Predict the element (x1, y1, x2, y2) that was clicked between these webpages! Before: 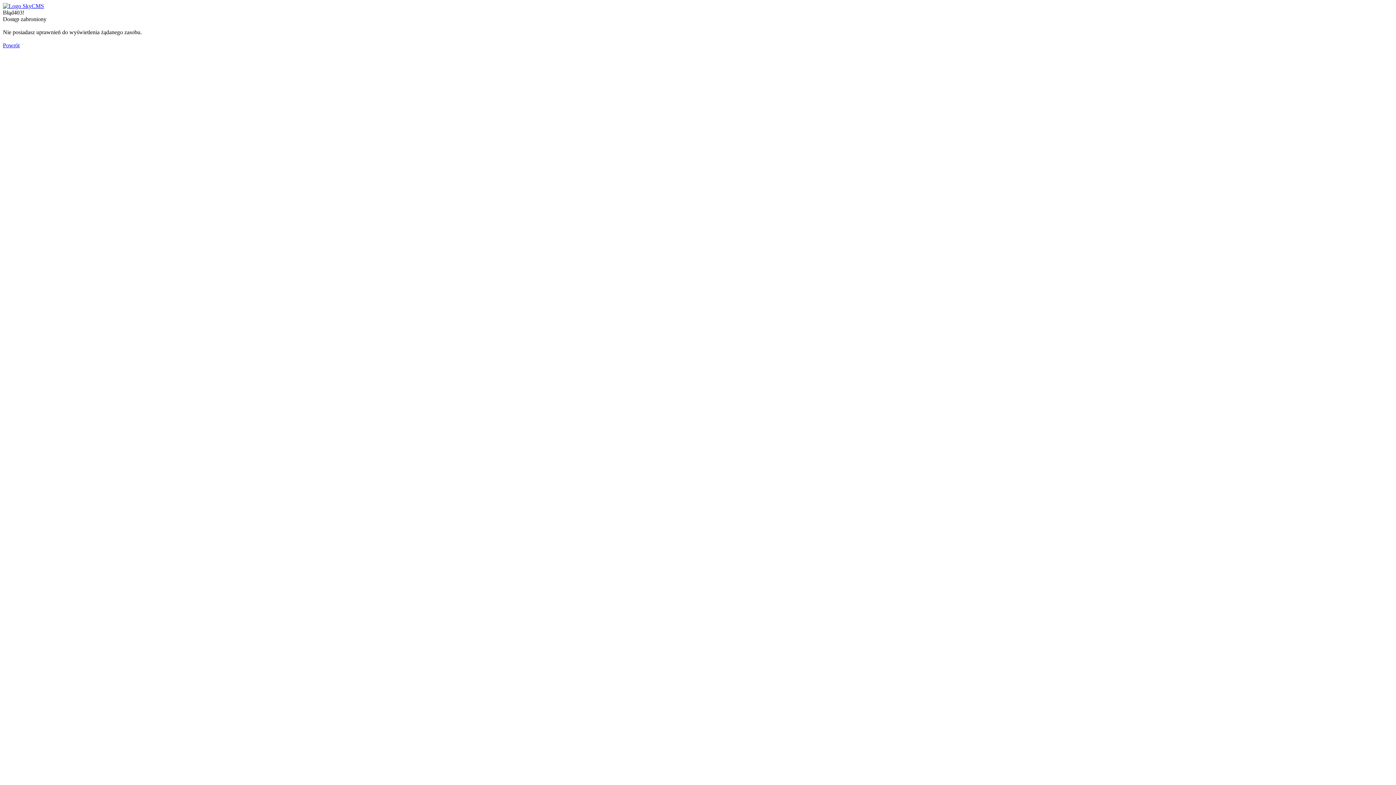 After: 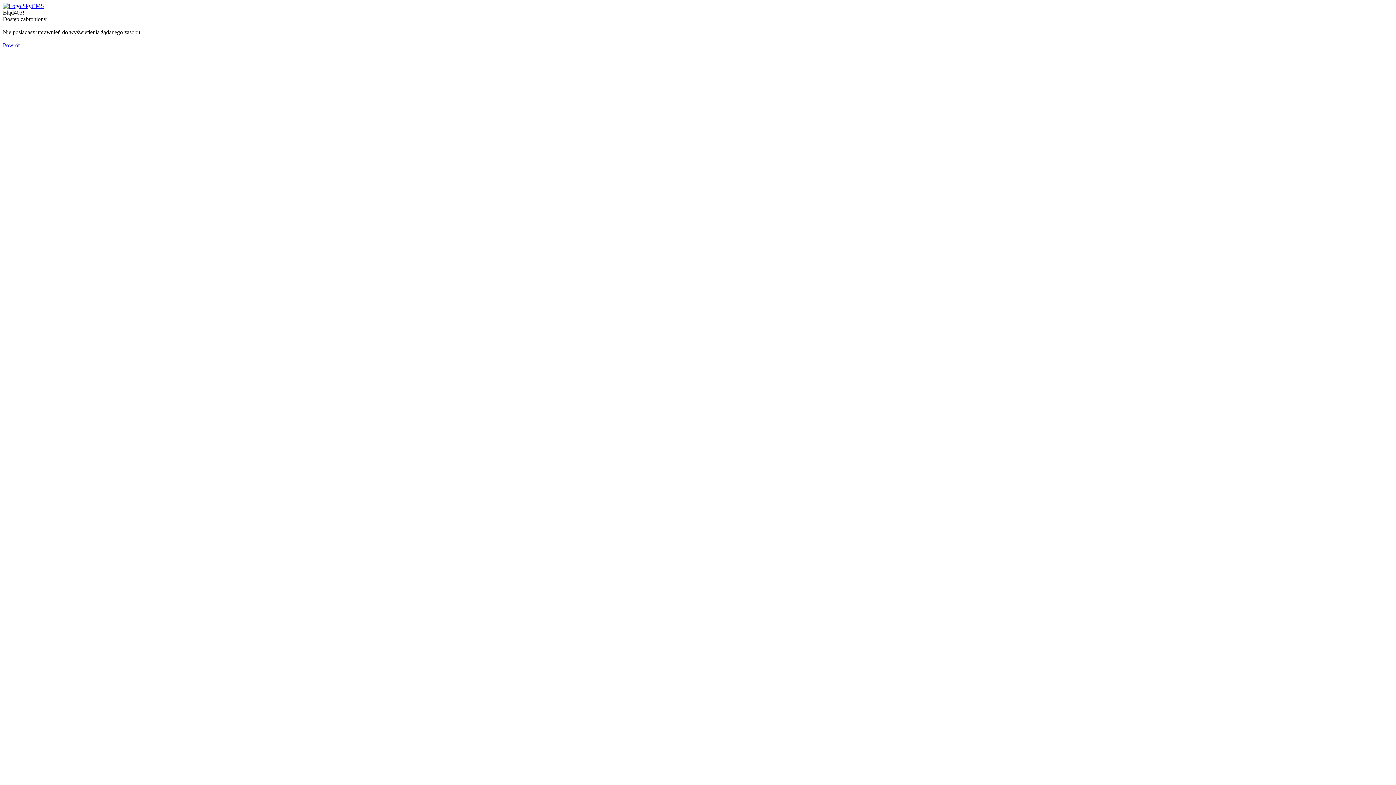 Action: bbox: (2, 42, 19, 48) label: Powrót